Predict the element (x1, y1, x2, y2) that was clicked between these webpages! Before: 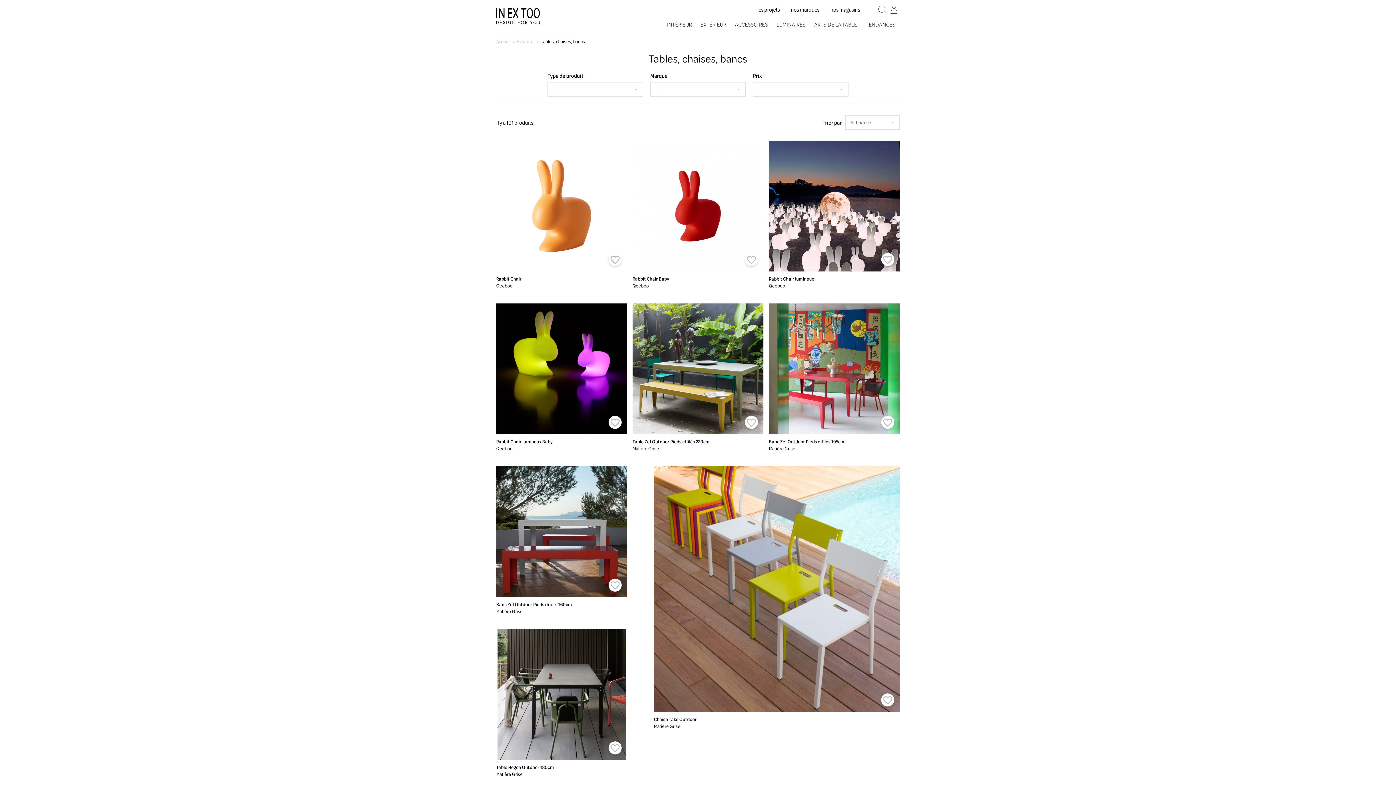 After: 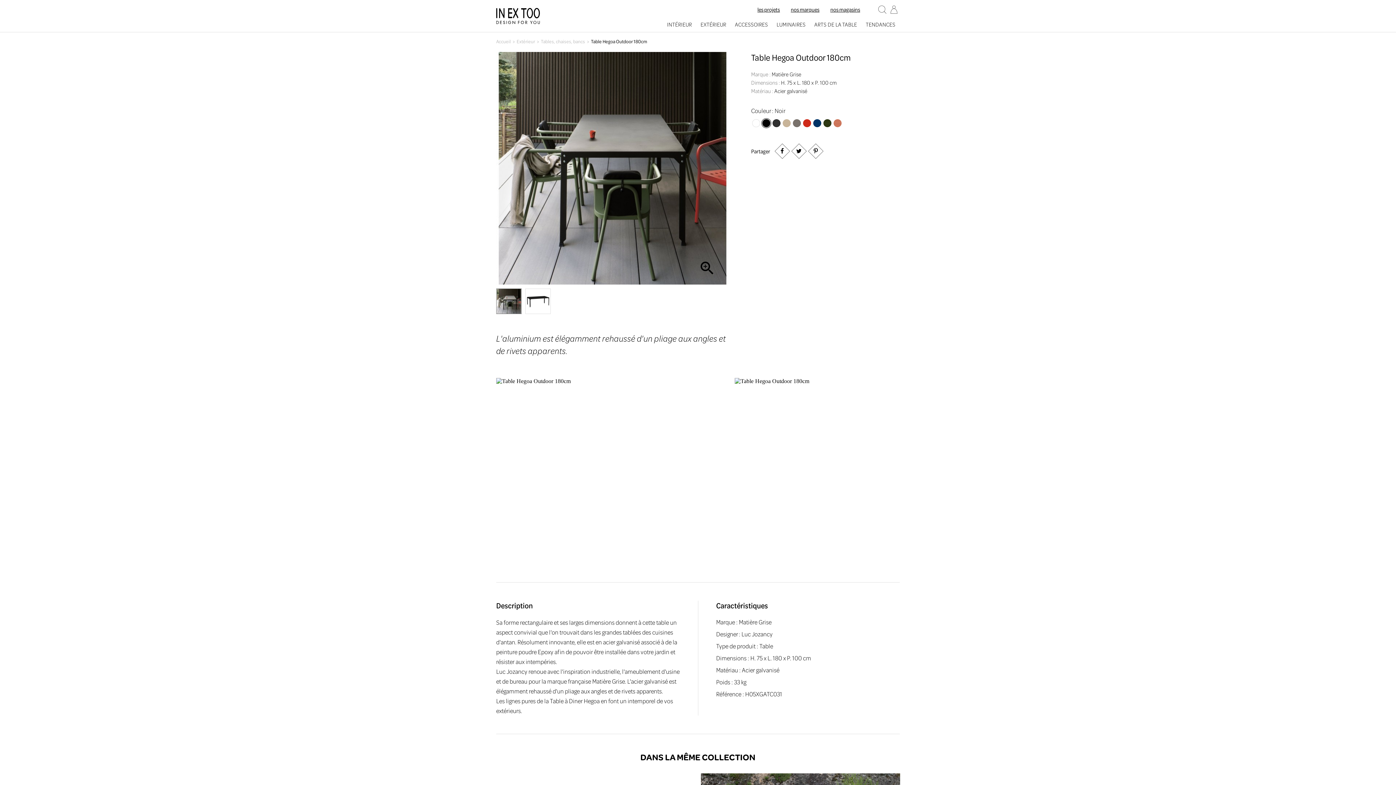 Action: label: Table Hegoa Outdoor 180cm bbox: (496, 764, 554, 770)